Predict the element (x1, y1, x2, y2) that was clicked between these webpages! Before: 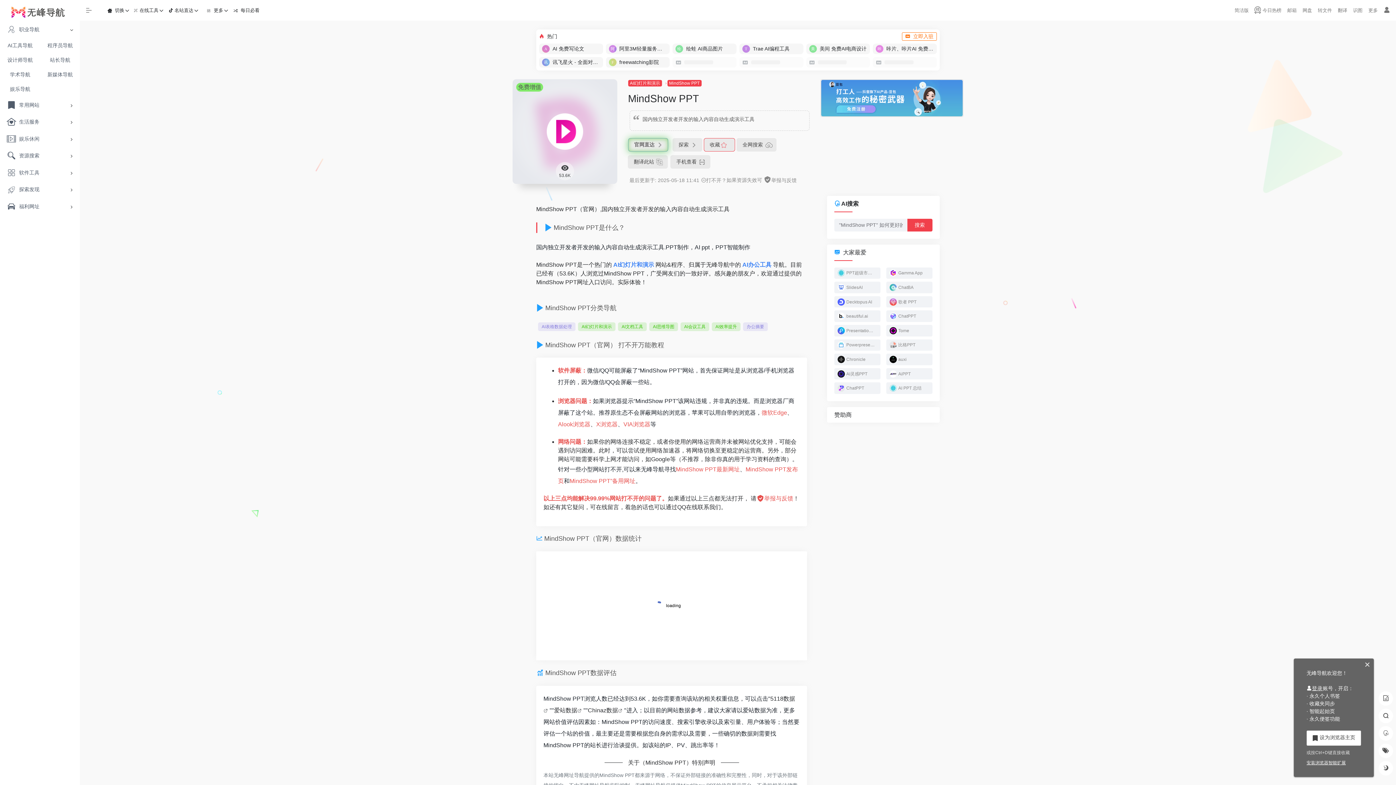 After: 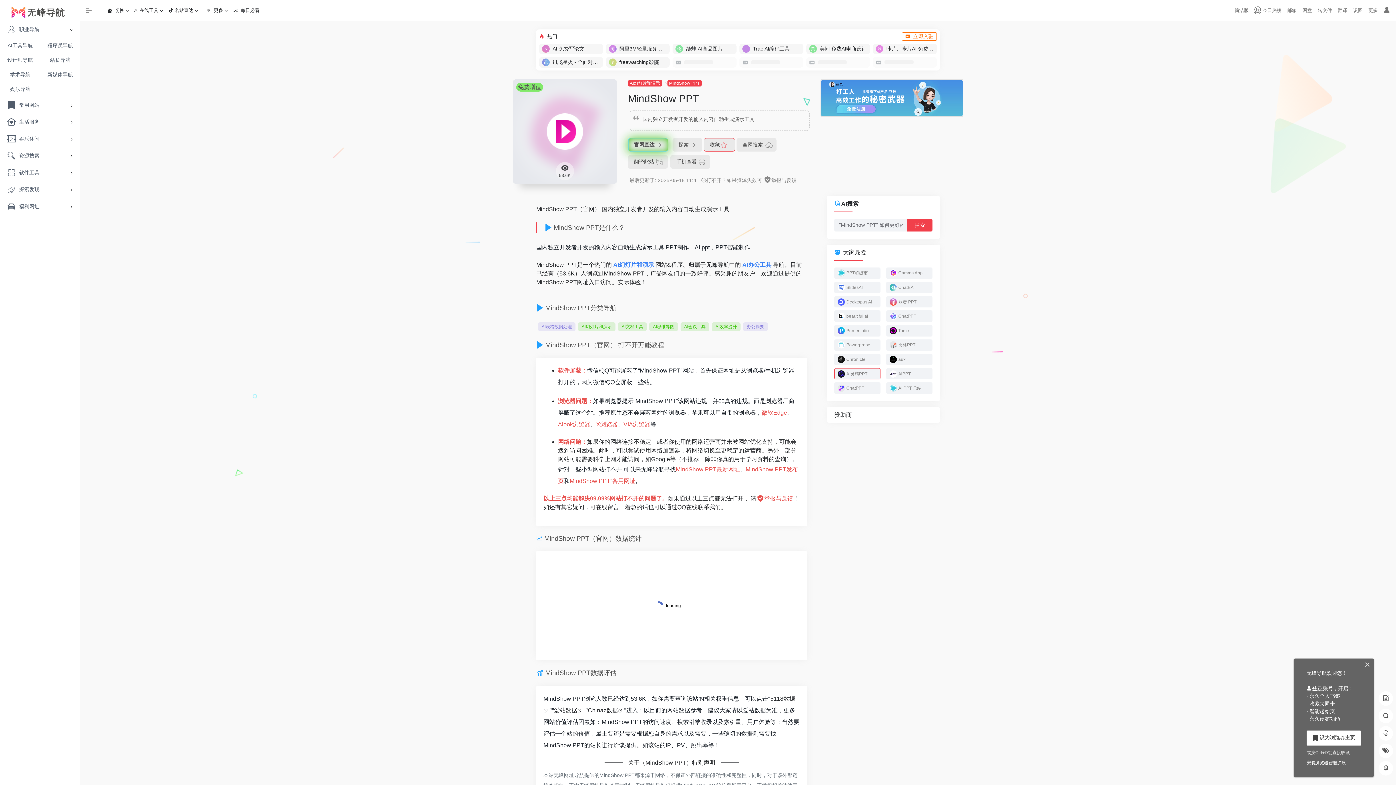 Action: label: AI灵感PPT bbox: (834, 368, 880, 379)